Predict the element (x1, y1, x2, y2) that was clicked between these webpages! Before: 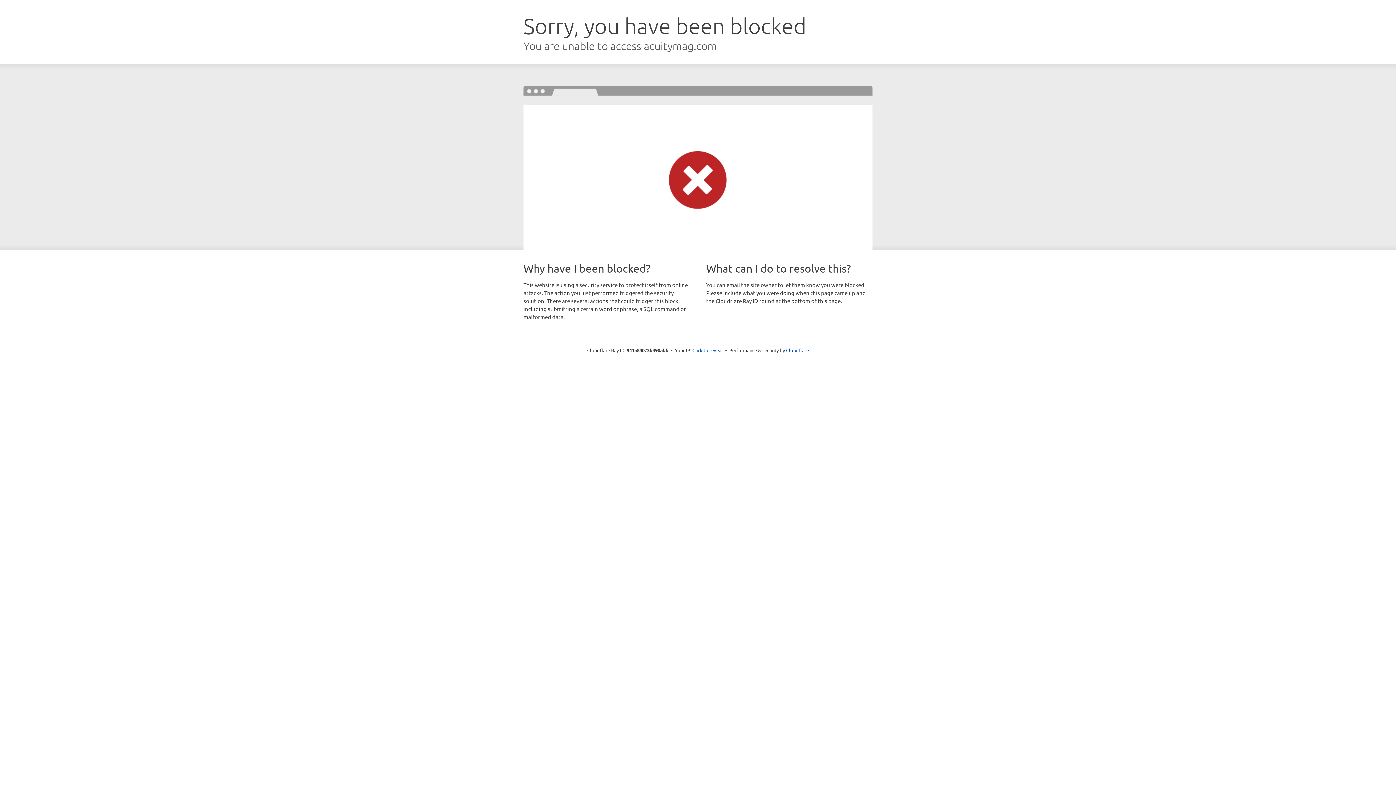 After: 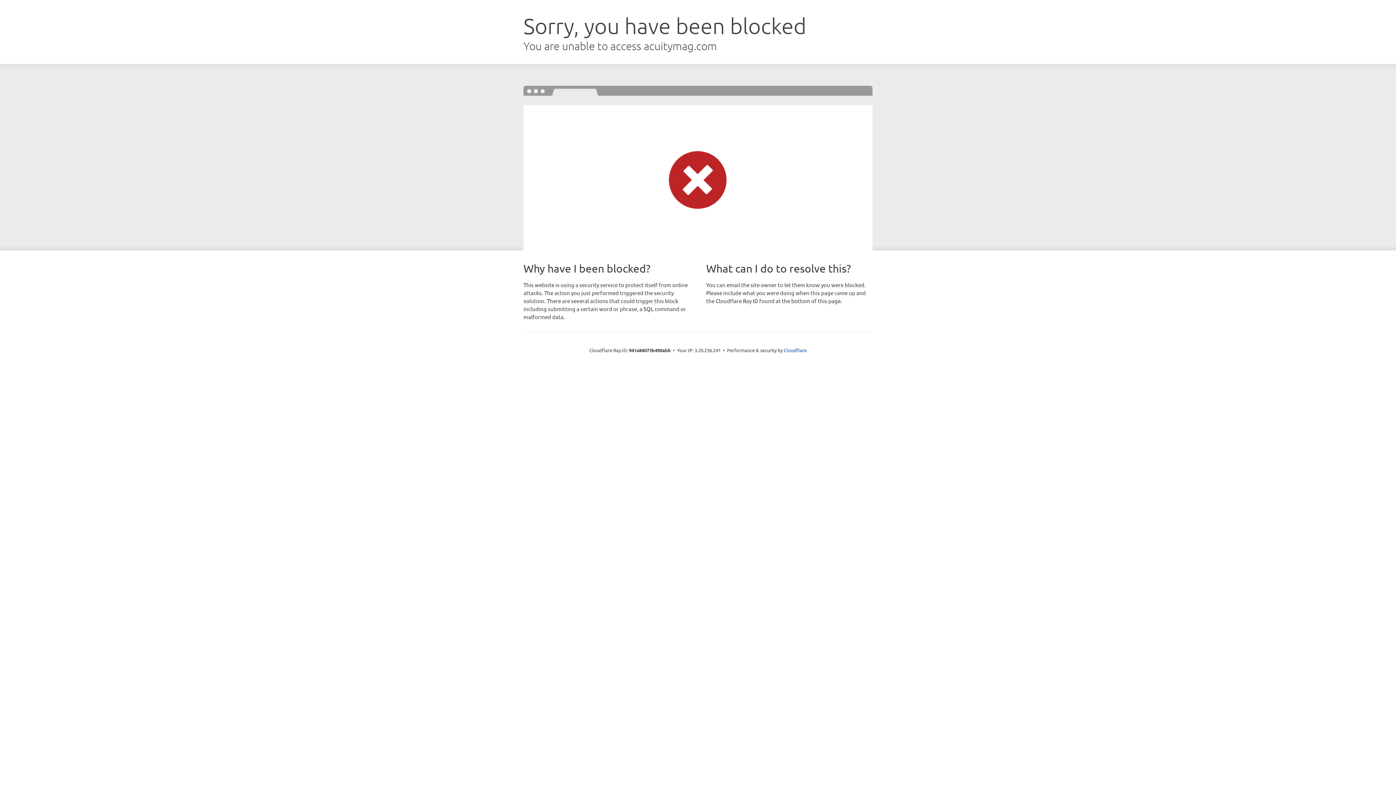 Action: bbox: (692, 346, 723, 353) label: Click to reveal